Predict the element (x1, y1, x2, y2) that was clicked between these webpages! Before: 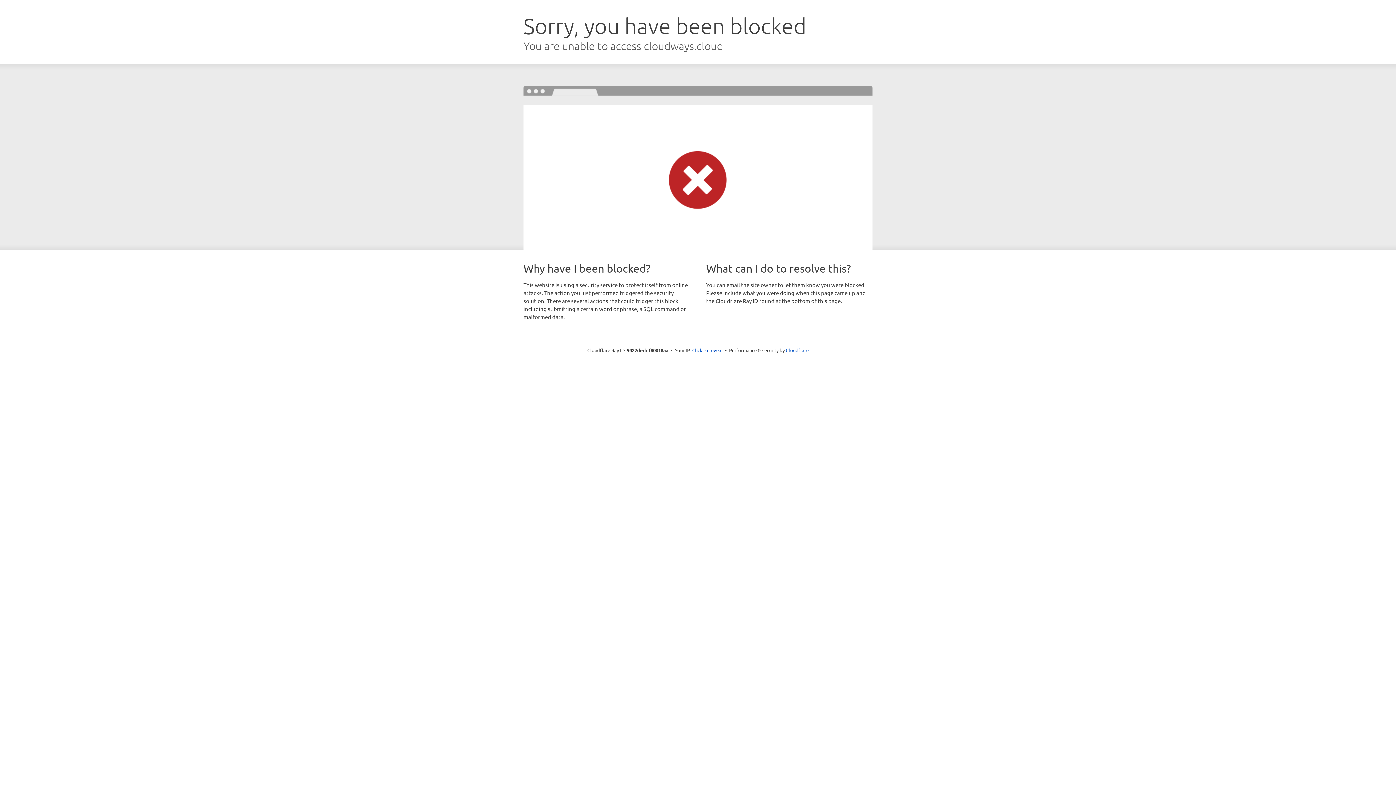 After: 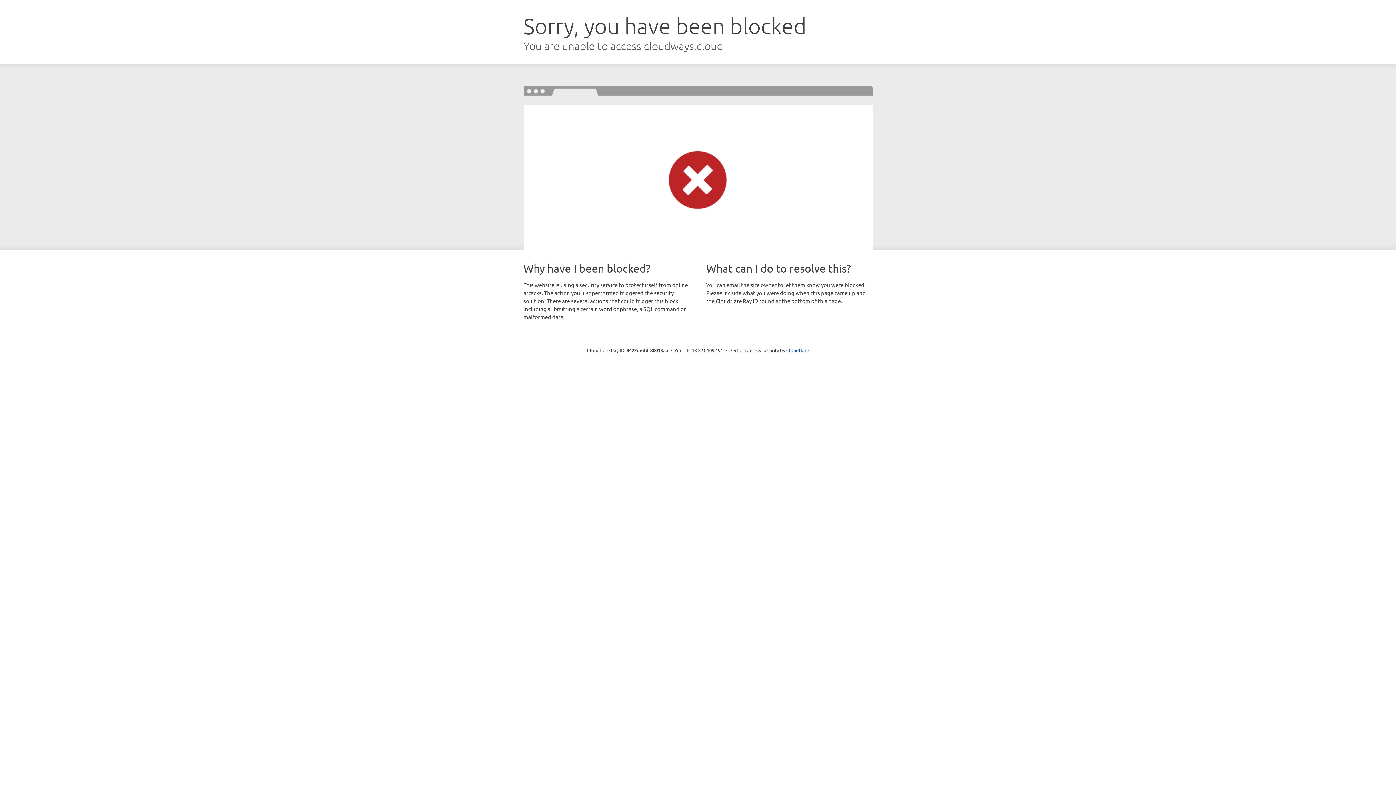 Action: bbox: (692, 346, 722, 353) label: Click to reveal